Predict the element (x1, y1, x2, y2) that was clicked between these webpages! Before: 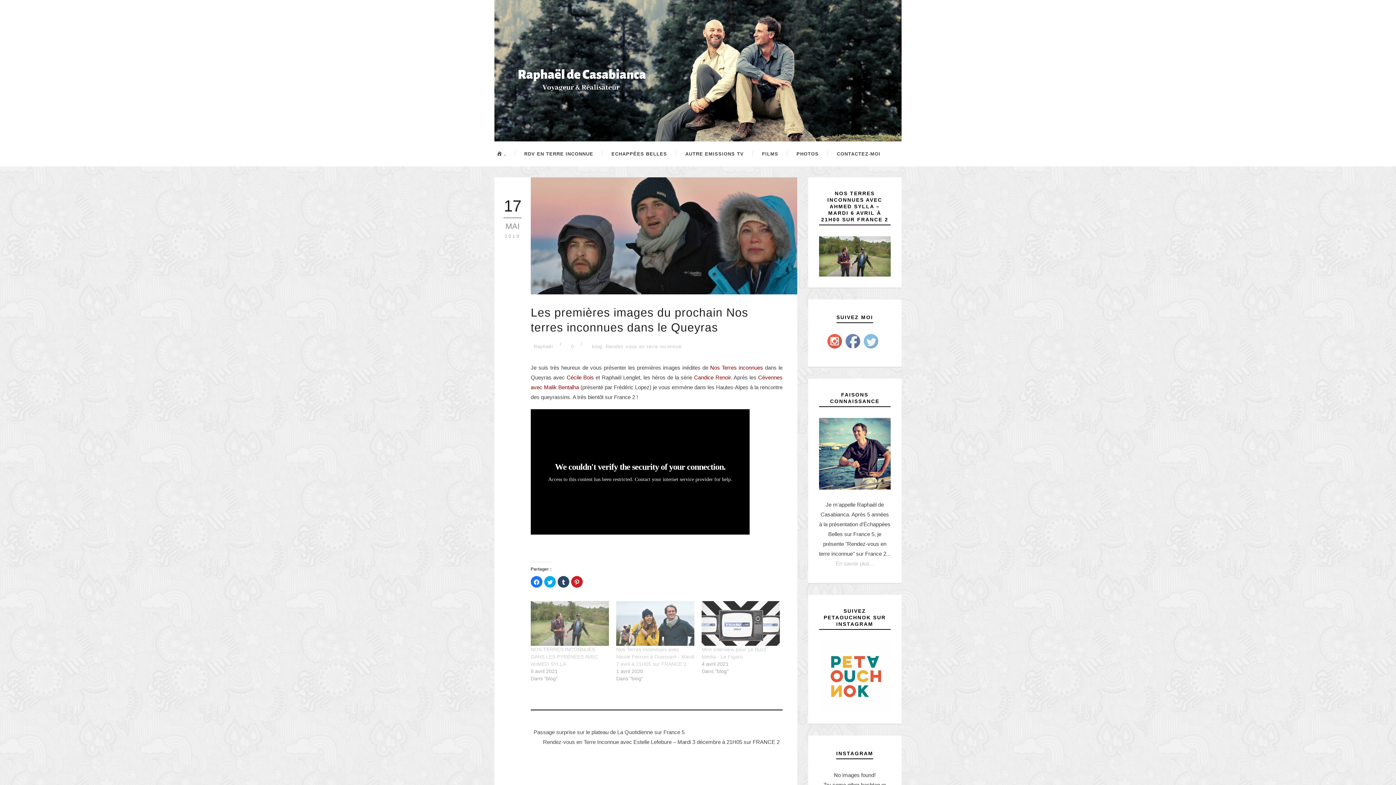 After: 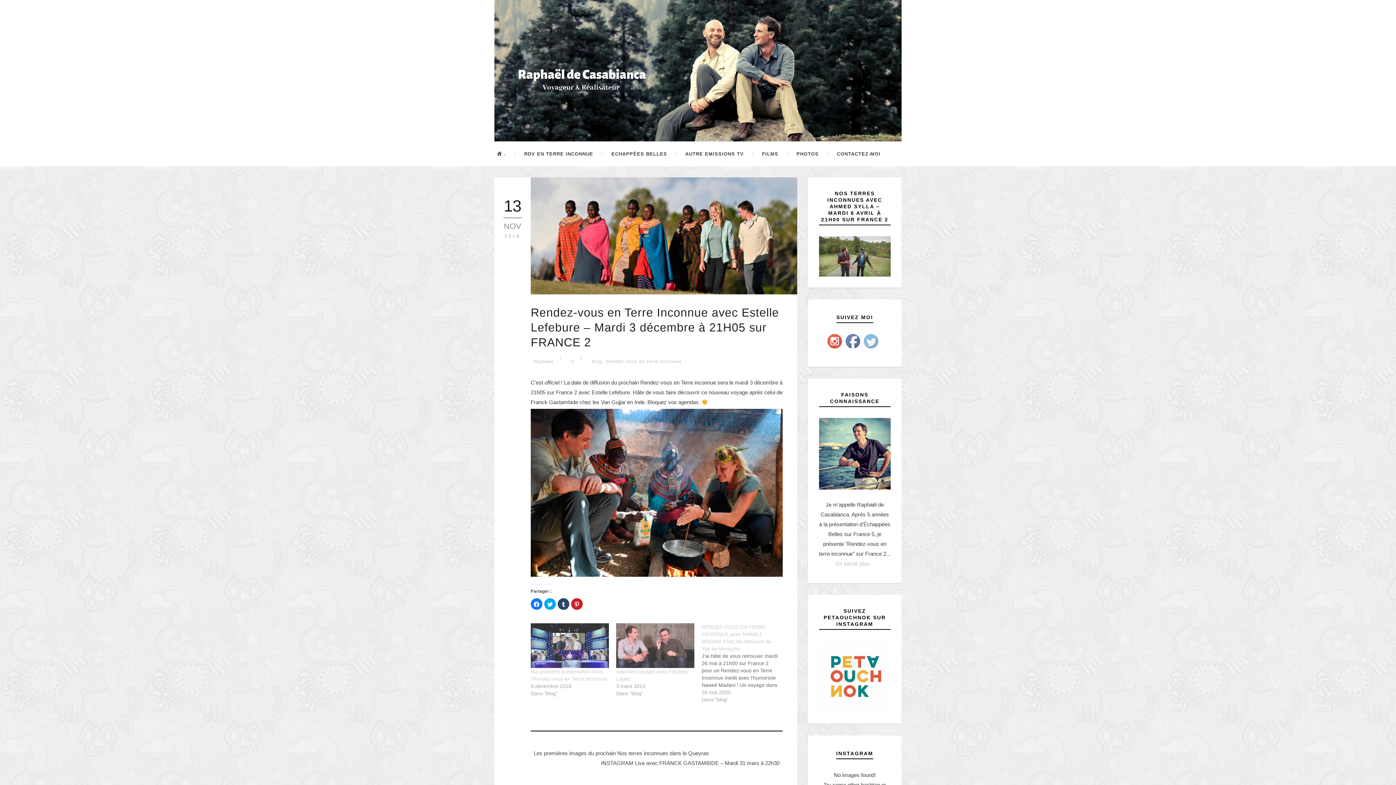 Action: bbox: (543, 739, 782, 745) label: Rendez-vous en Terre Inconnue avec Estelle Lefebure – Mardi 3 décembre à 21H05 sur FRANCE 2